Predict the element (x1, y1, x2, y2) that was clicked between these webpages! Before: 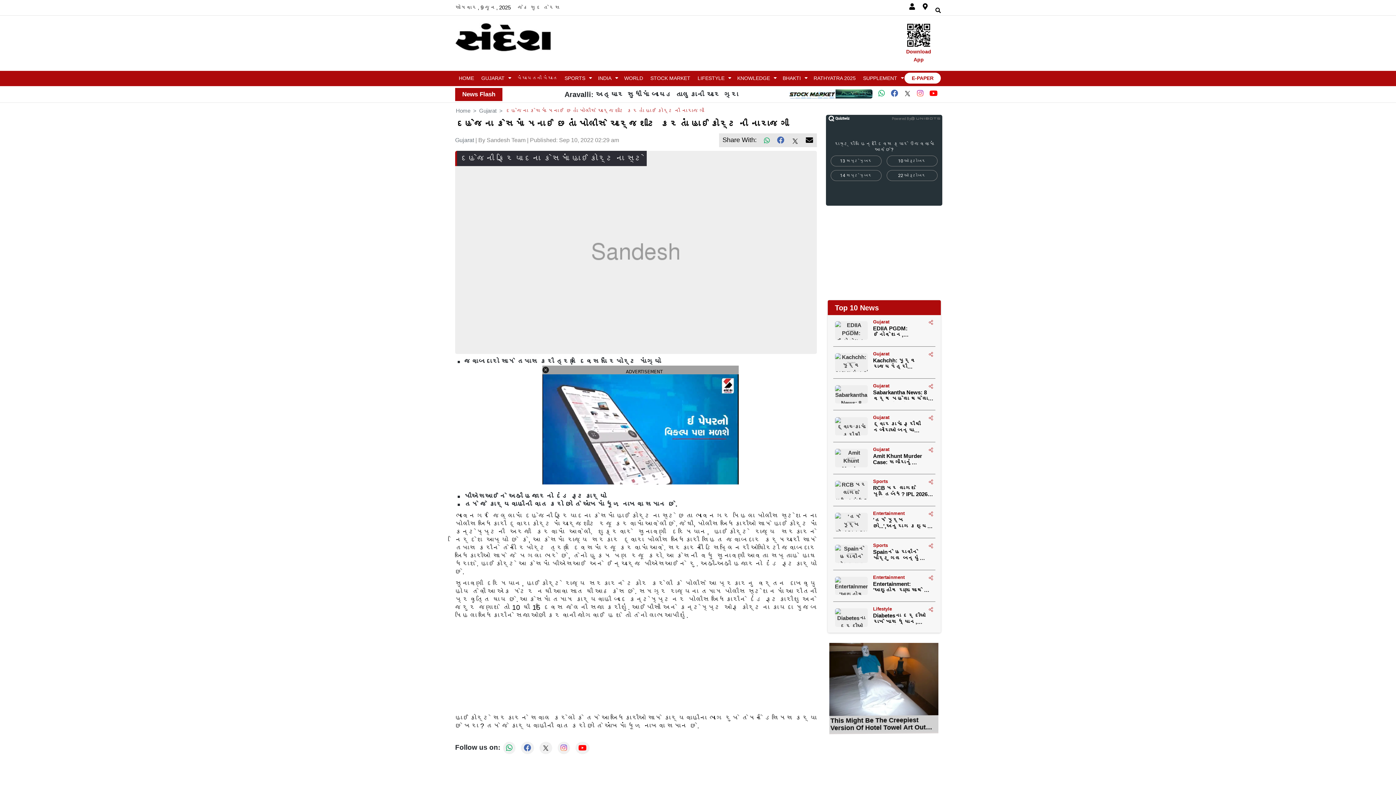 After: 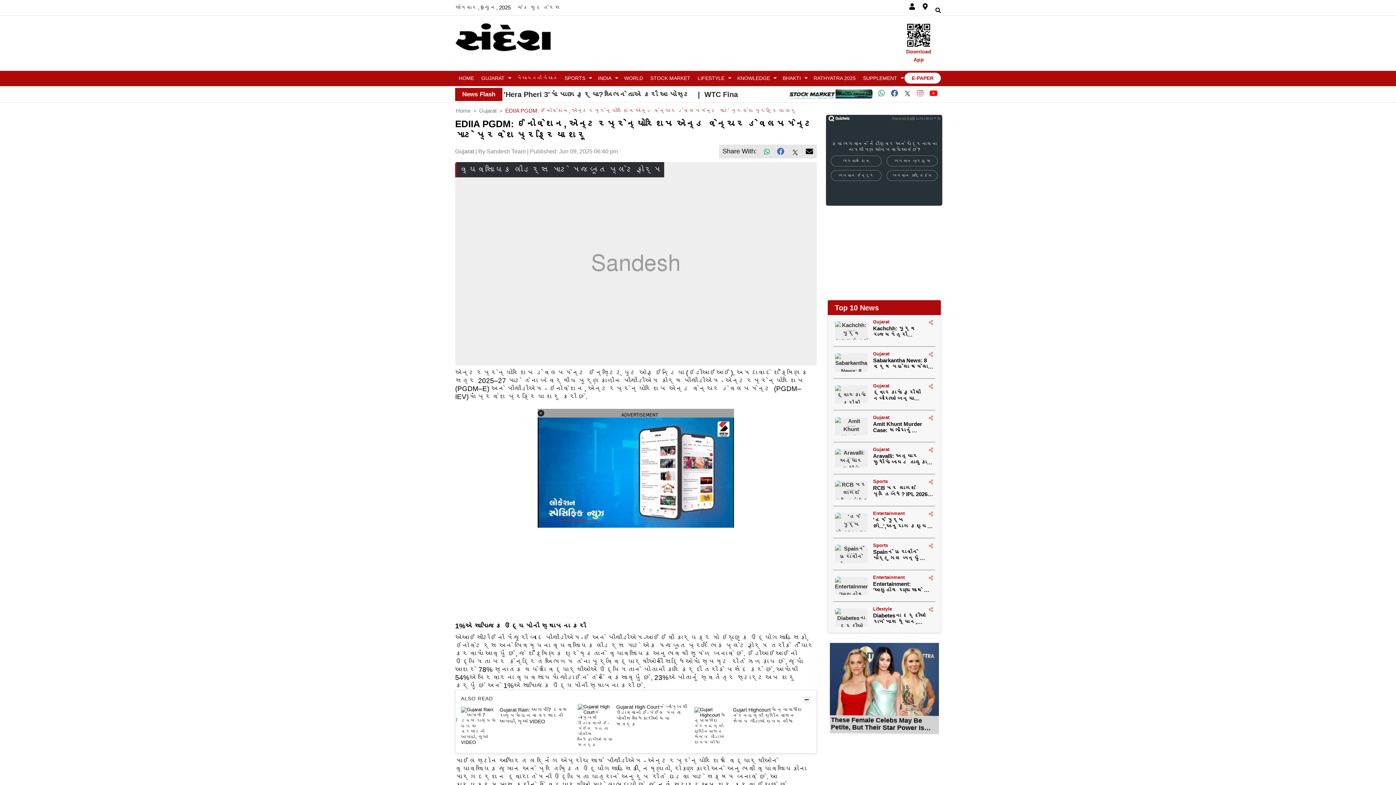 Action: bbox: (929, 318, 933, 326)